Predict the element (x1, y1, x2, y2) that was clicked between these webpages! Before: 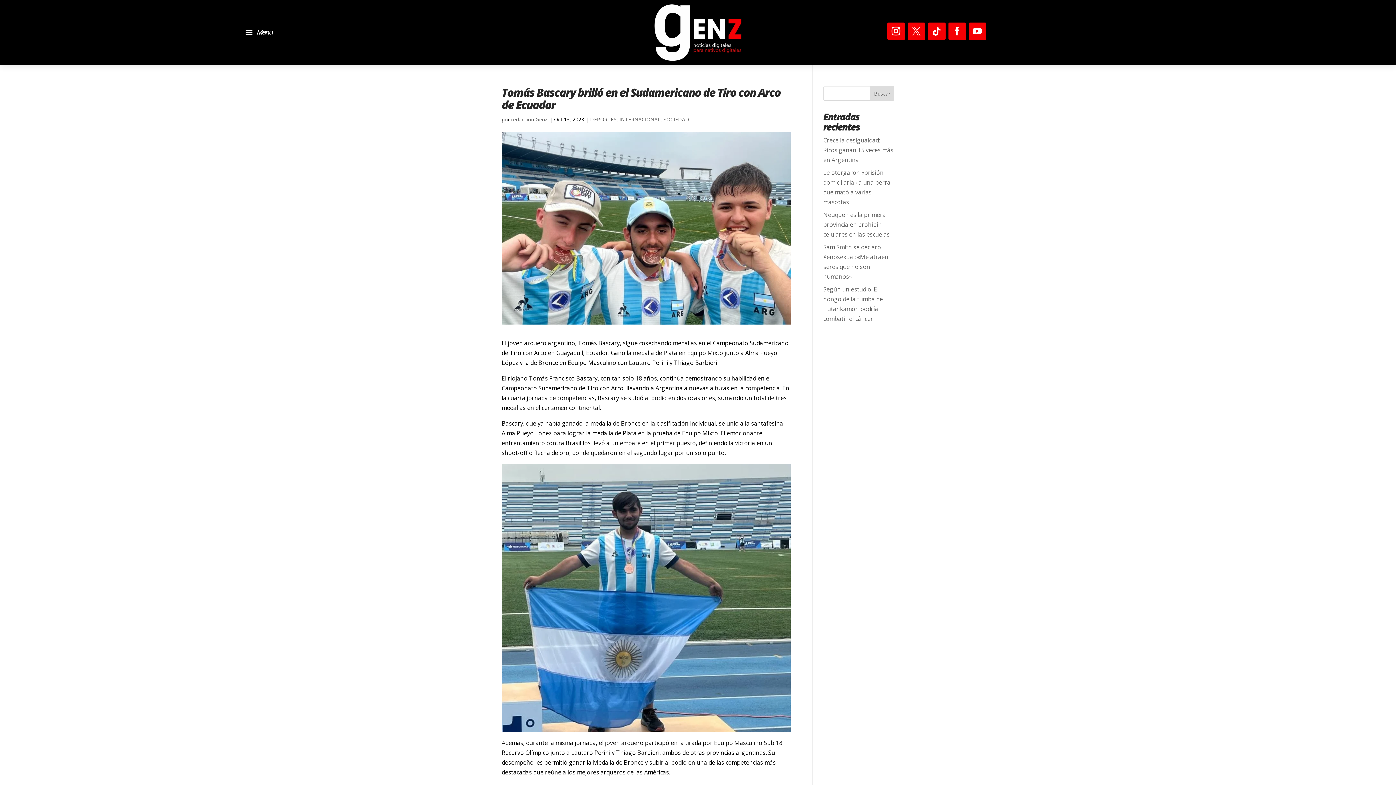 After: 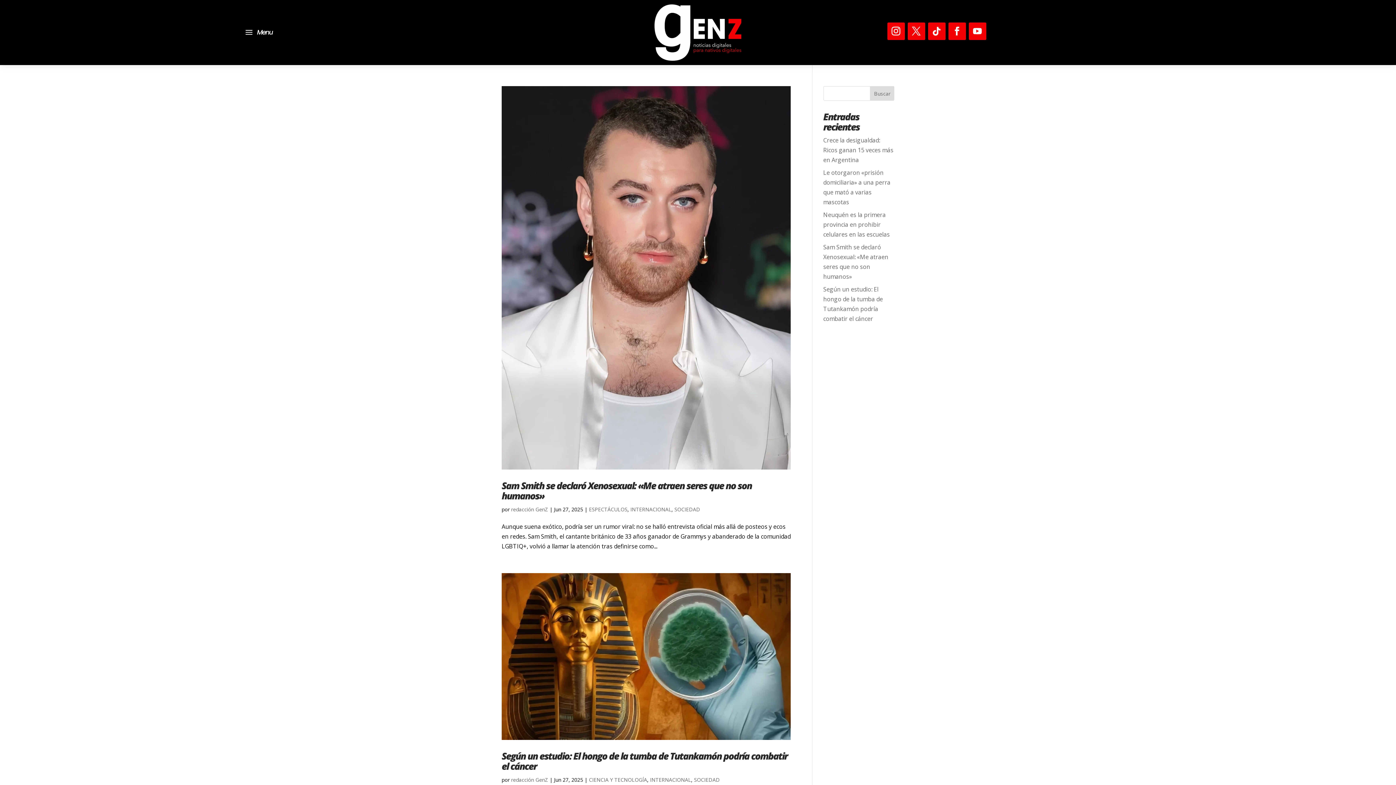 Action: label: INTERNACIONAL bbox: (619, 116, 660, 122)